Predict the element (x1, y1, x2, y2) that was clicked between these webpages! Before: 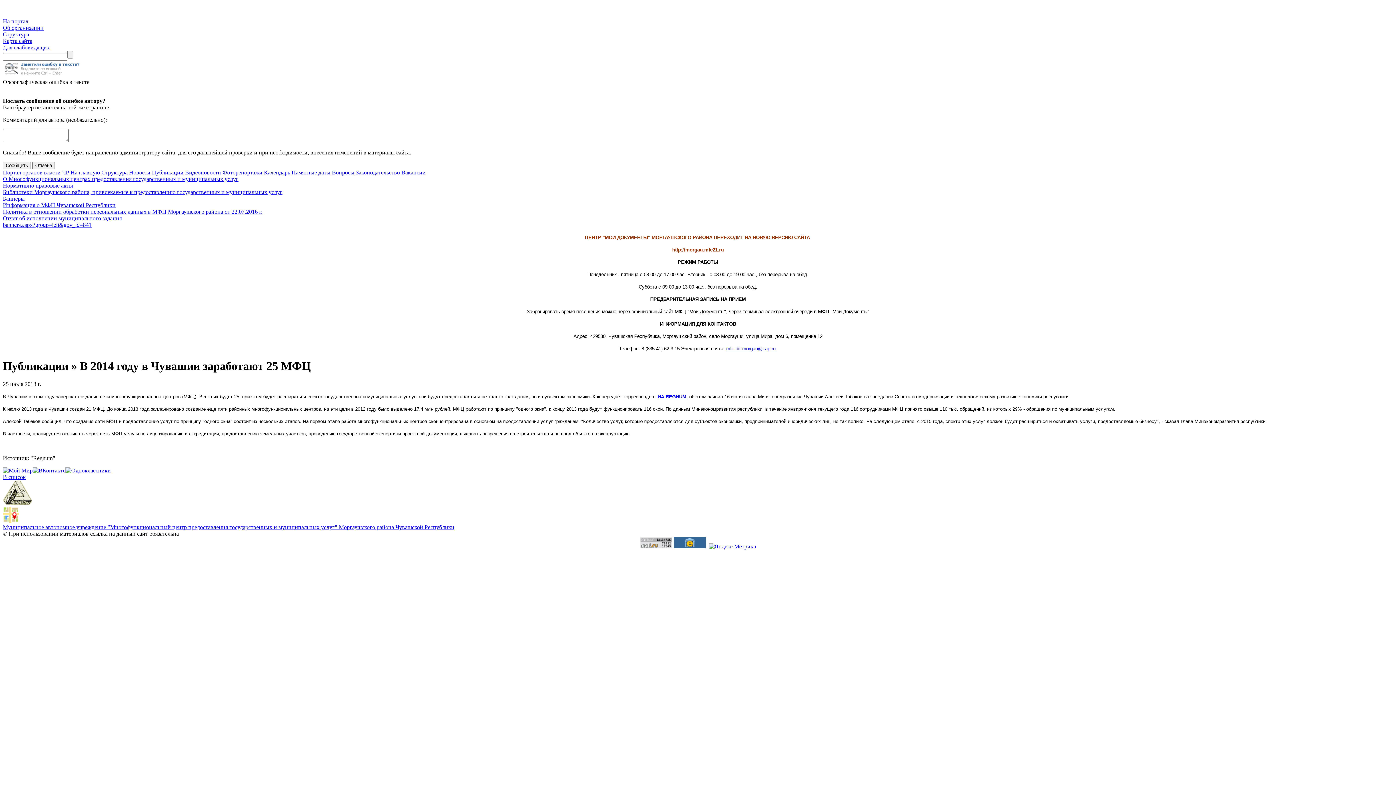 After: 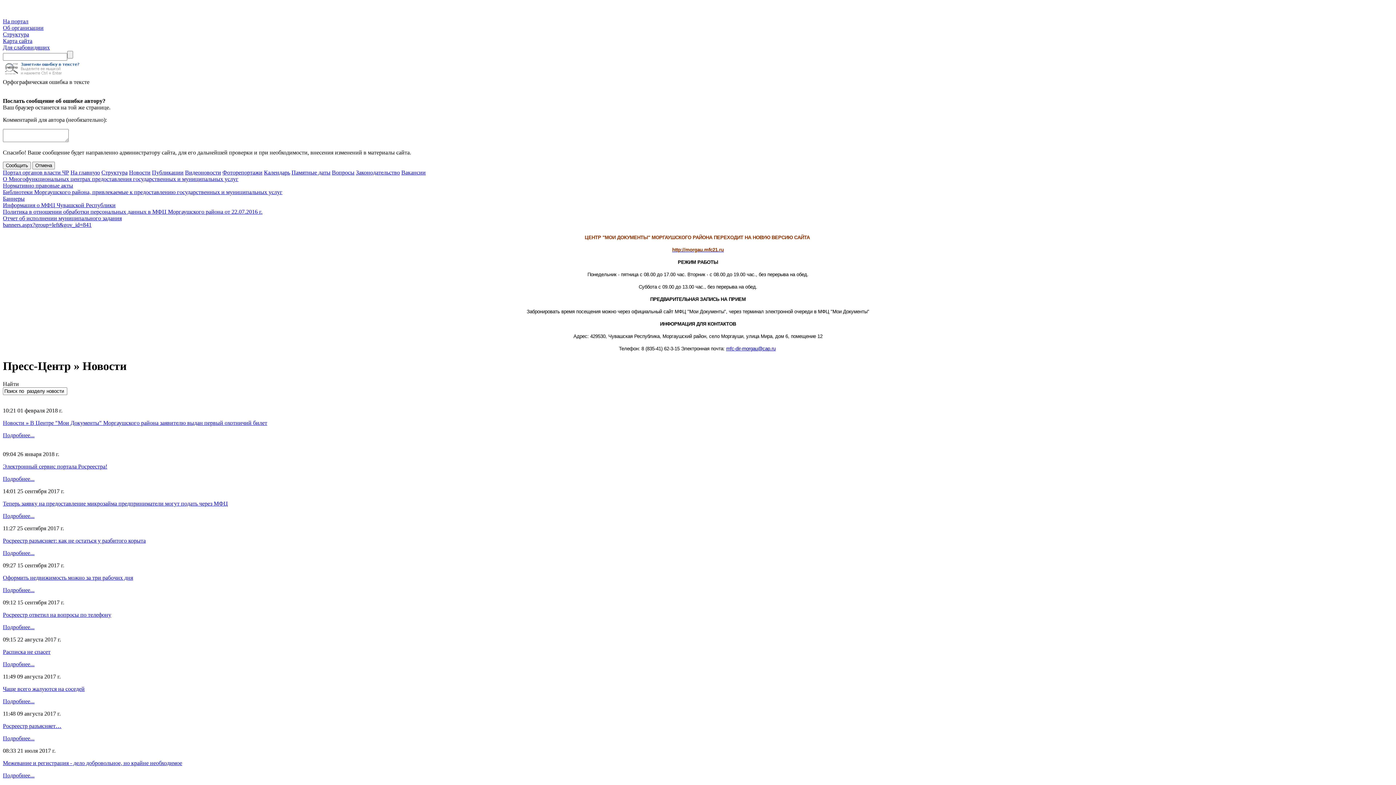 Action: bbox: (129, 169, 150, 175) label: Новости